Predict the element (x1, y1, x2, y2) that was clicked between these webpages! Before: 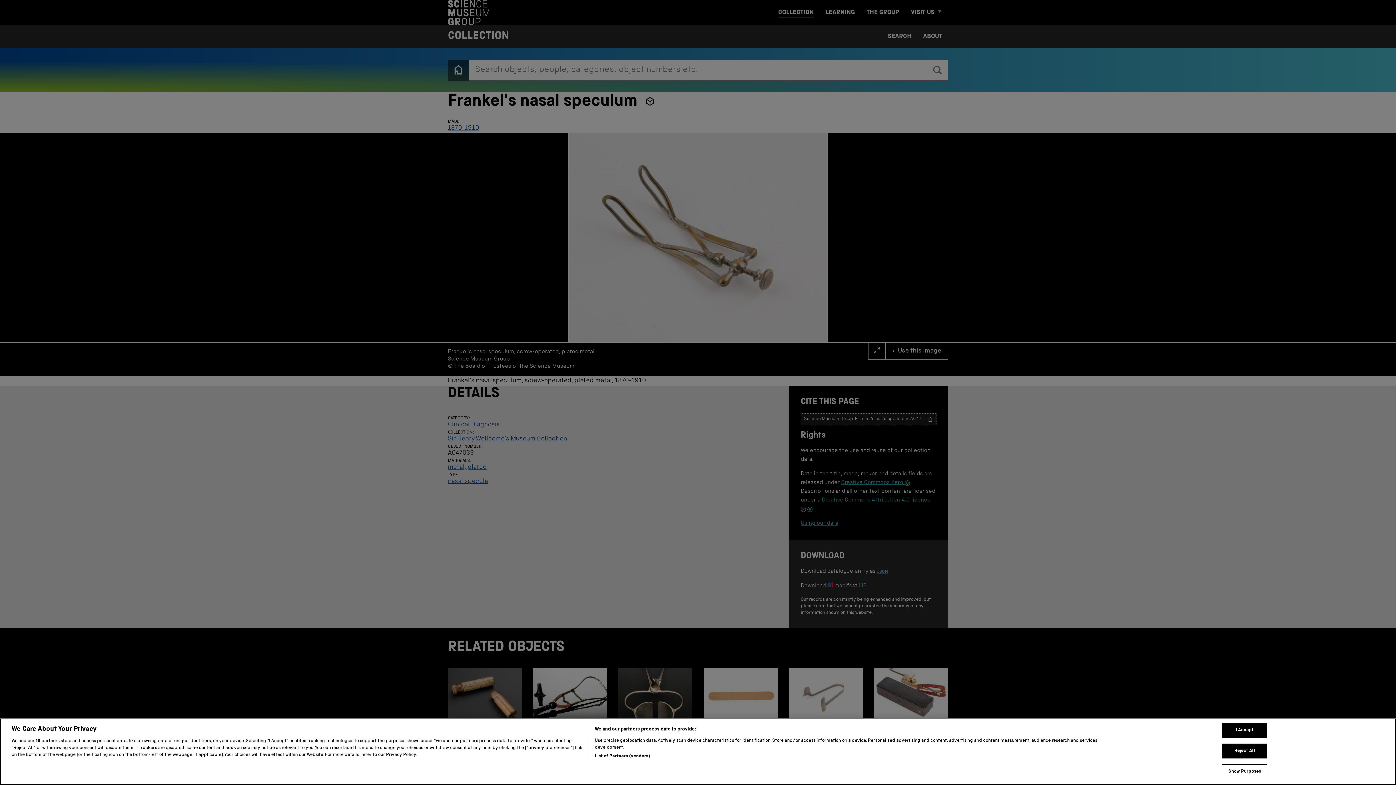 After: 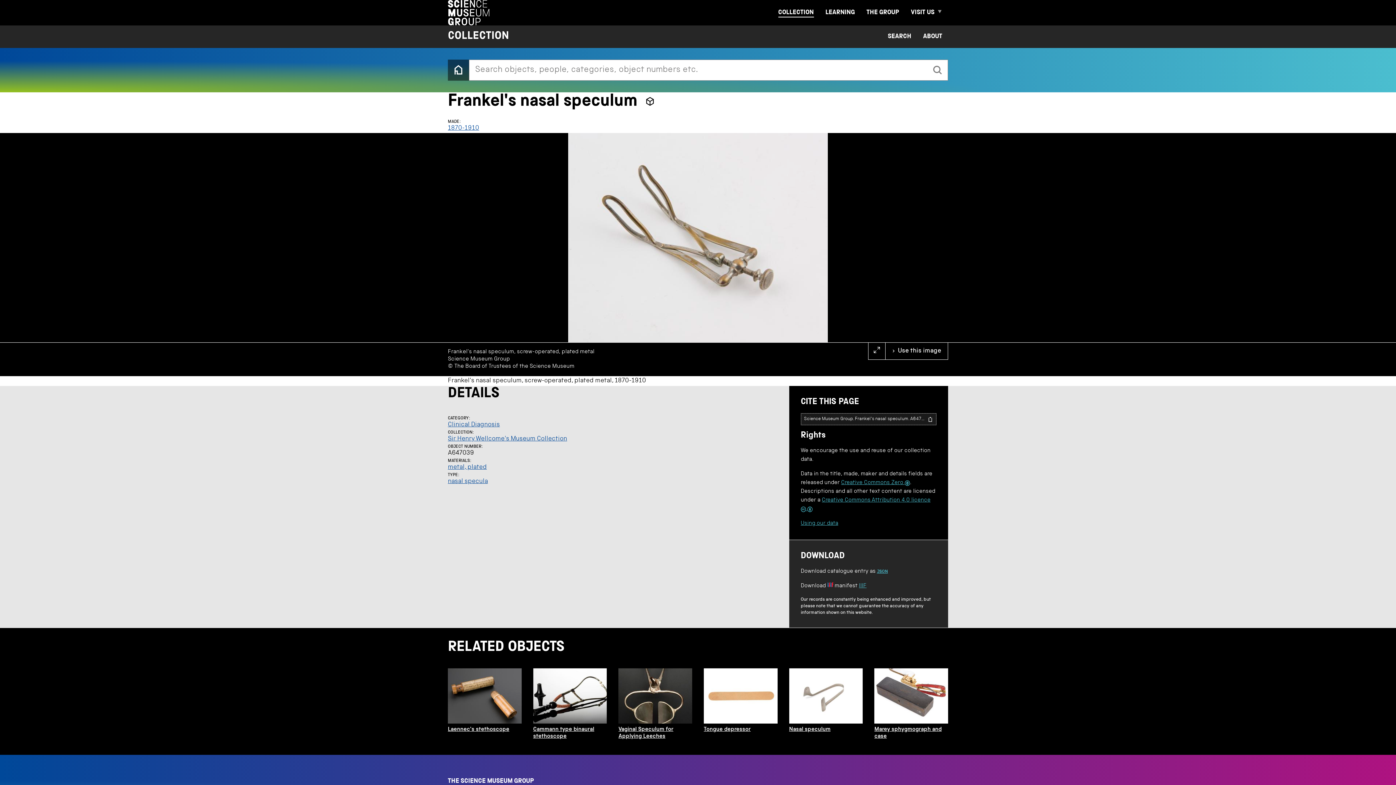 Action: bbox: (1222, 759, 1267, 774) label: I Accept